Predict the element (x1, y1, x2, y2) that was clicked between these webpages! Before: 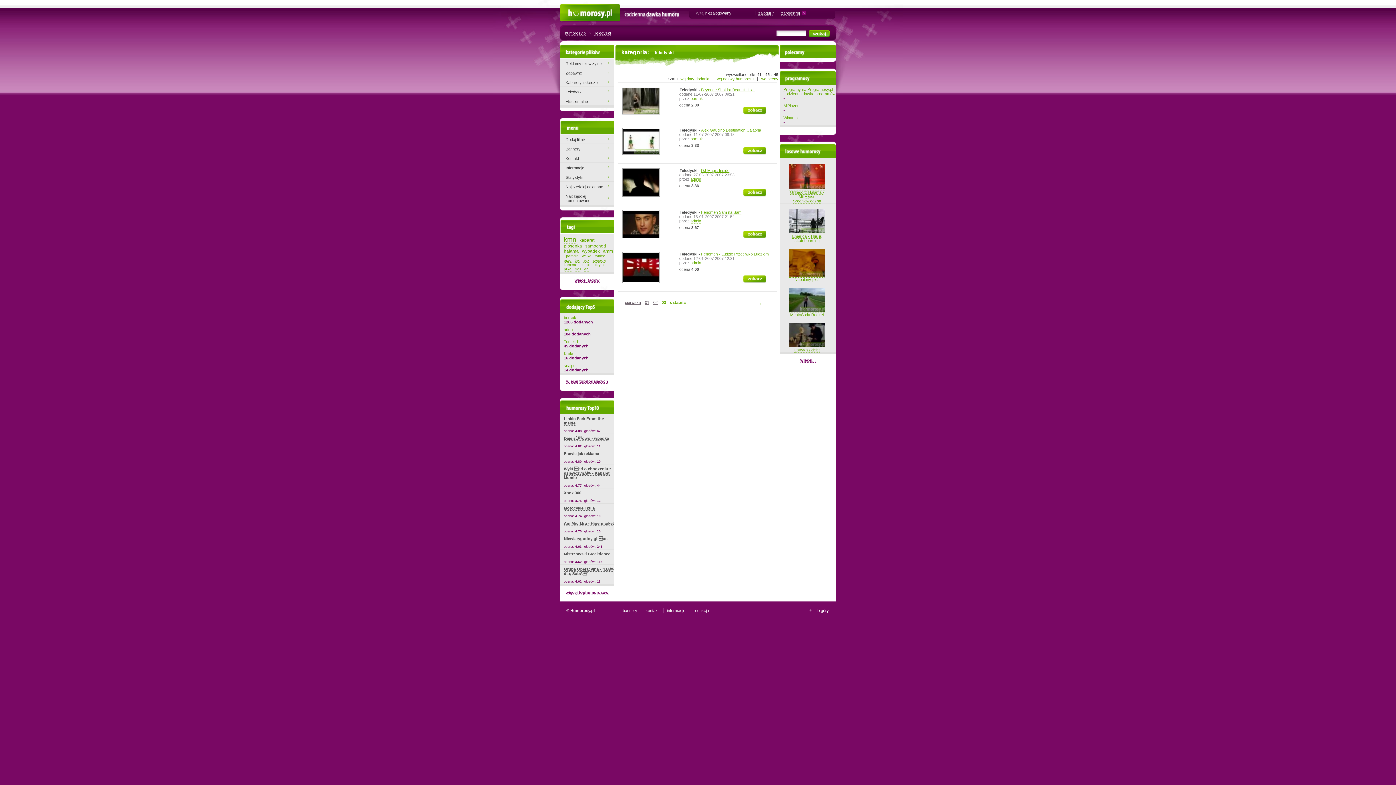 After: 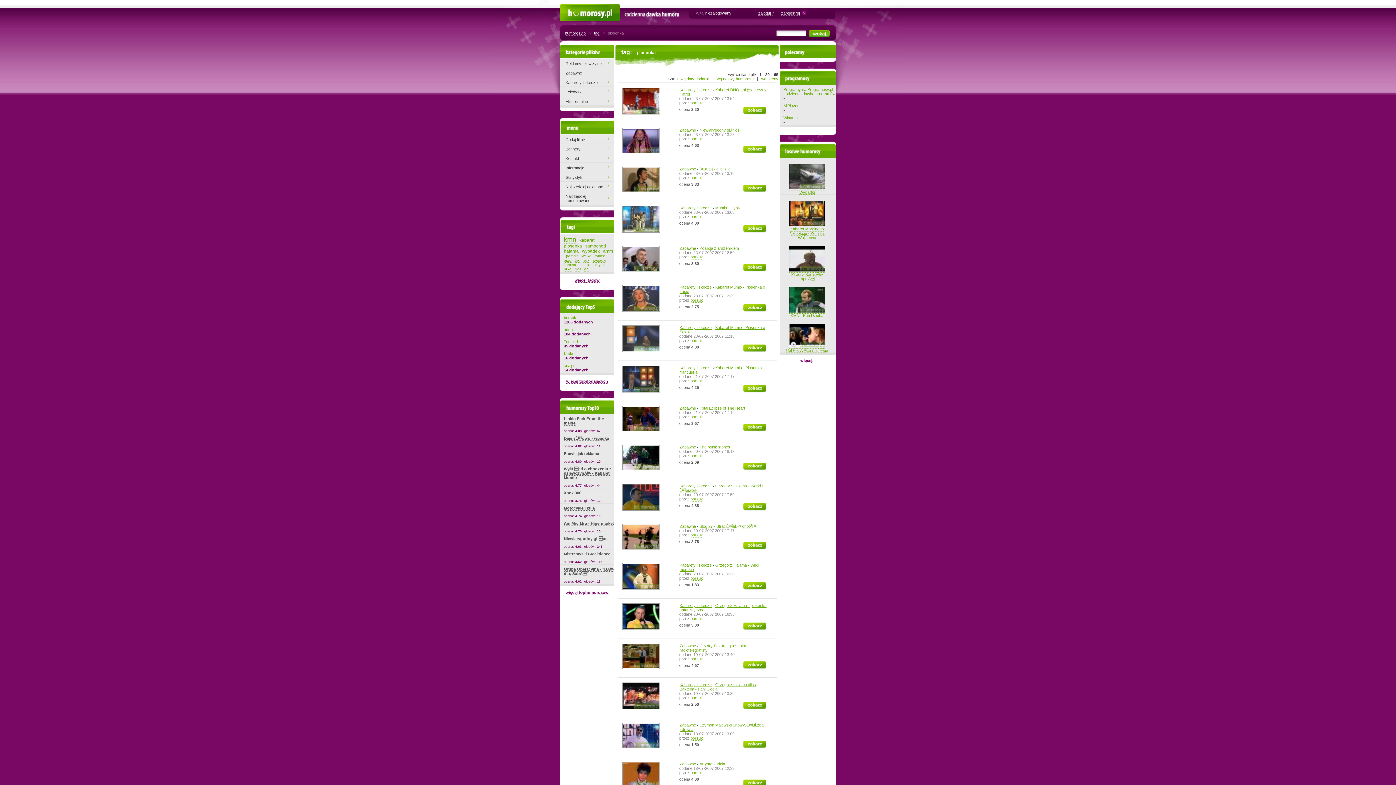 Action: label: piosenka bbox: (564, 243, 582, 249)